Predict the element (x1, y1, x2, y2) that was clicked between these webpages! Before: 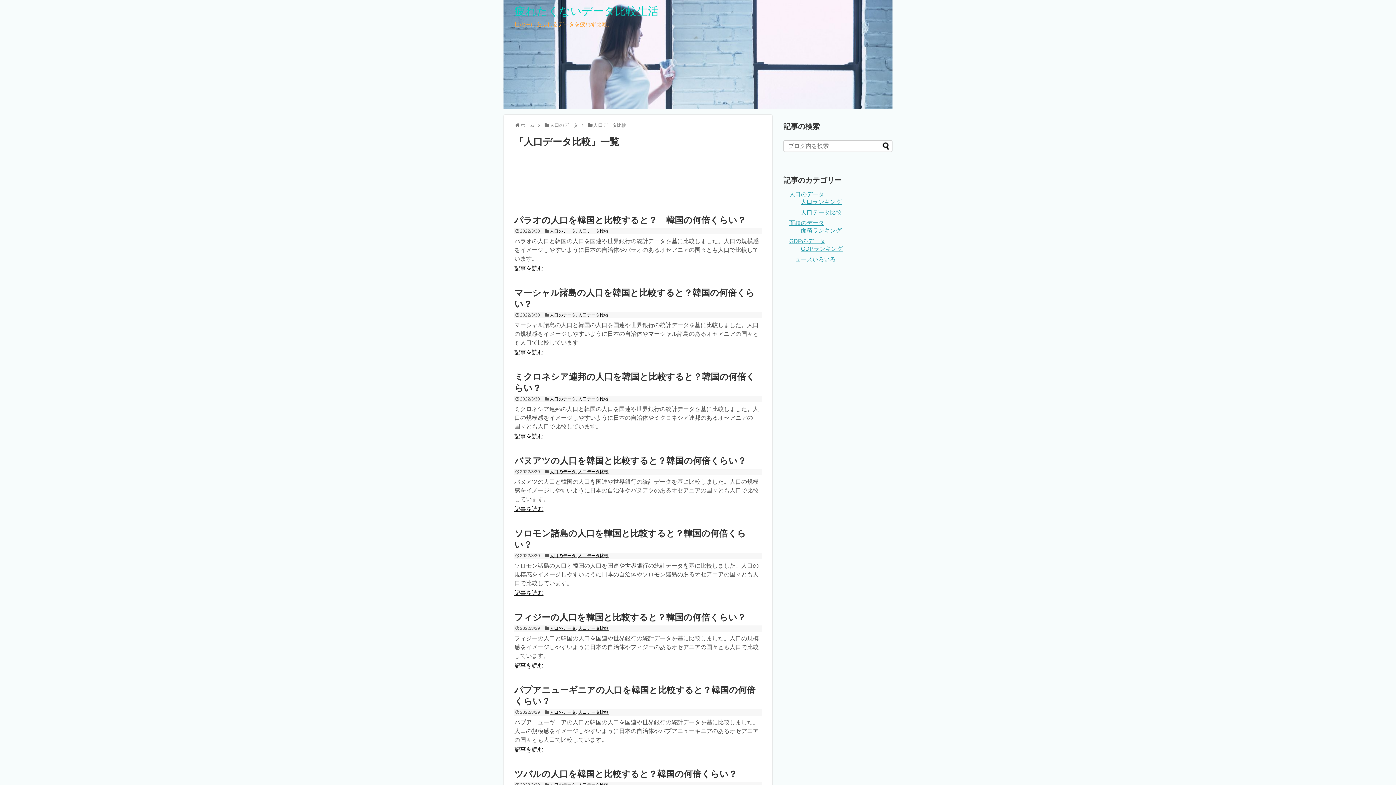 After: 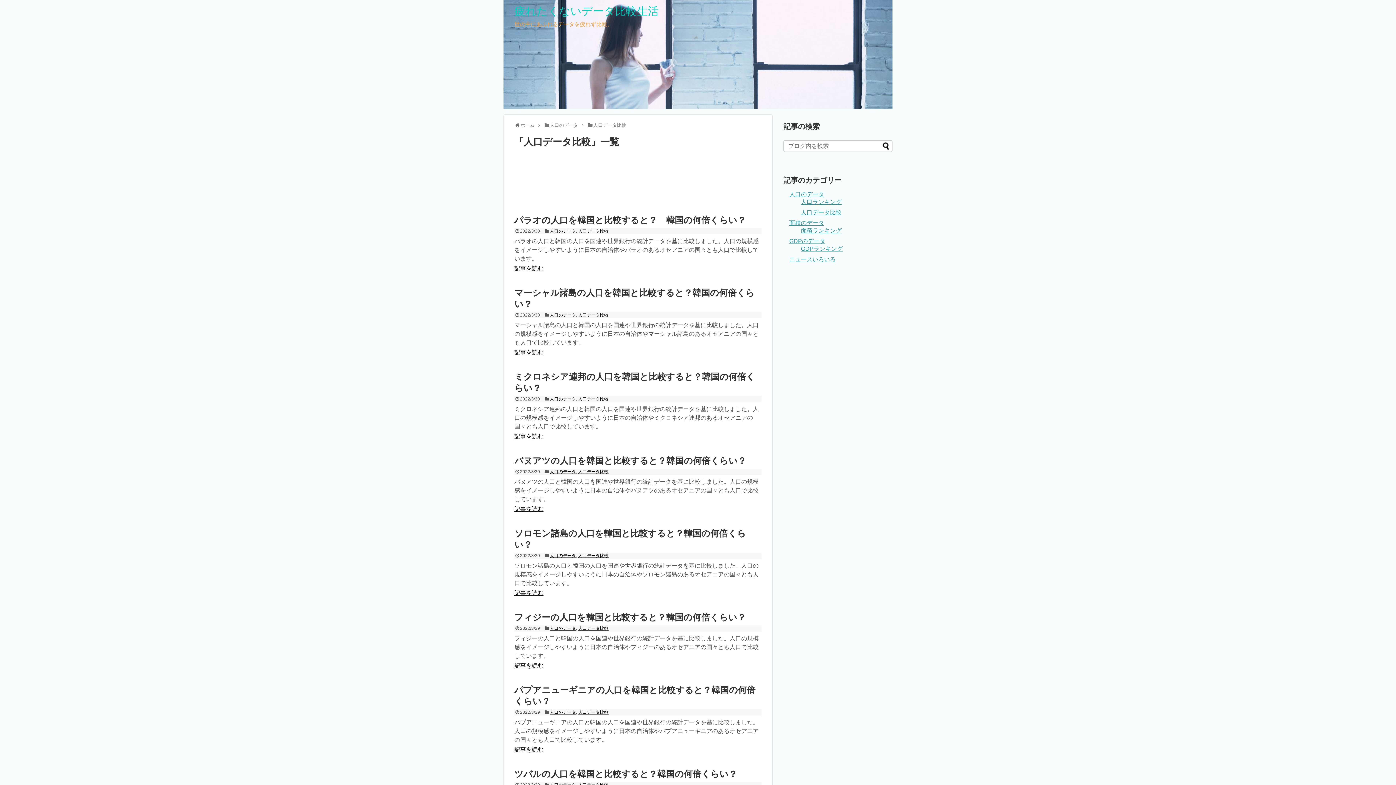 Action: label: 人口データ比較 bbox: (593, 122, 626, 128)